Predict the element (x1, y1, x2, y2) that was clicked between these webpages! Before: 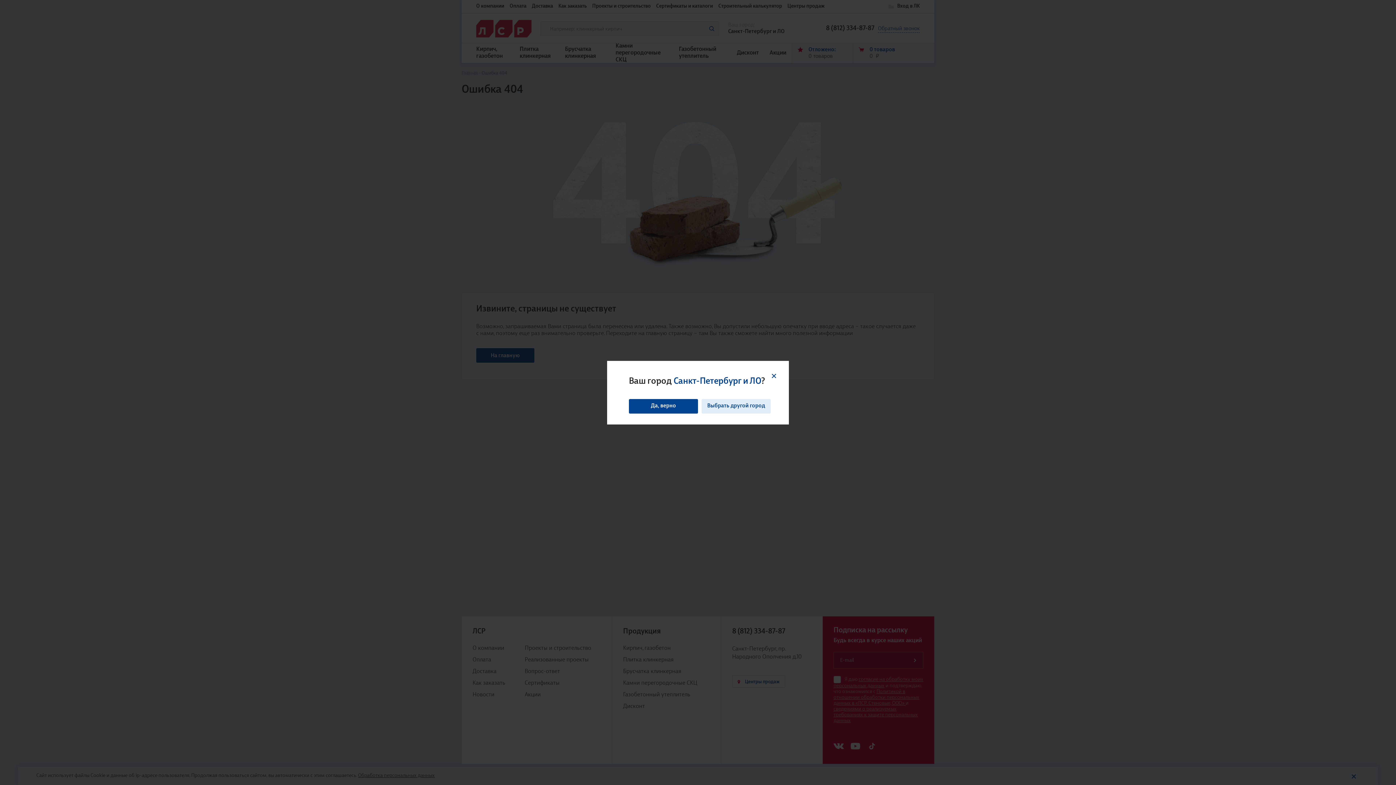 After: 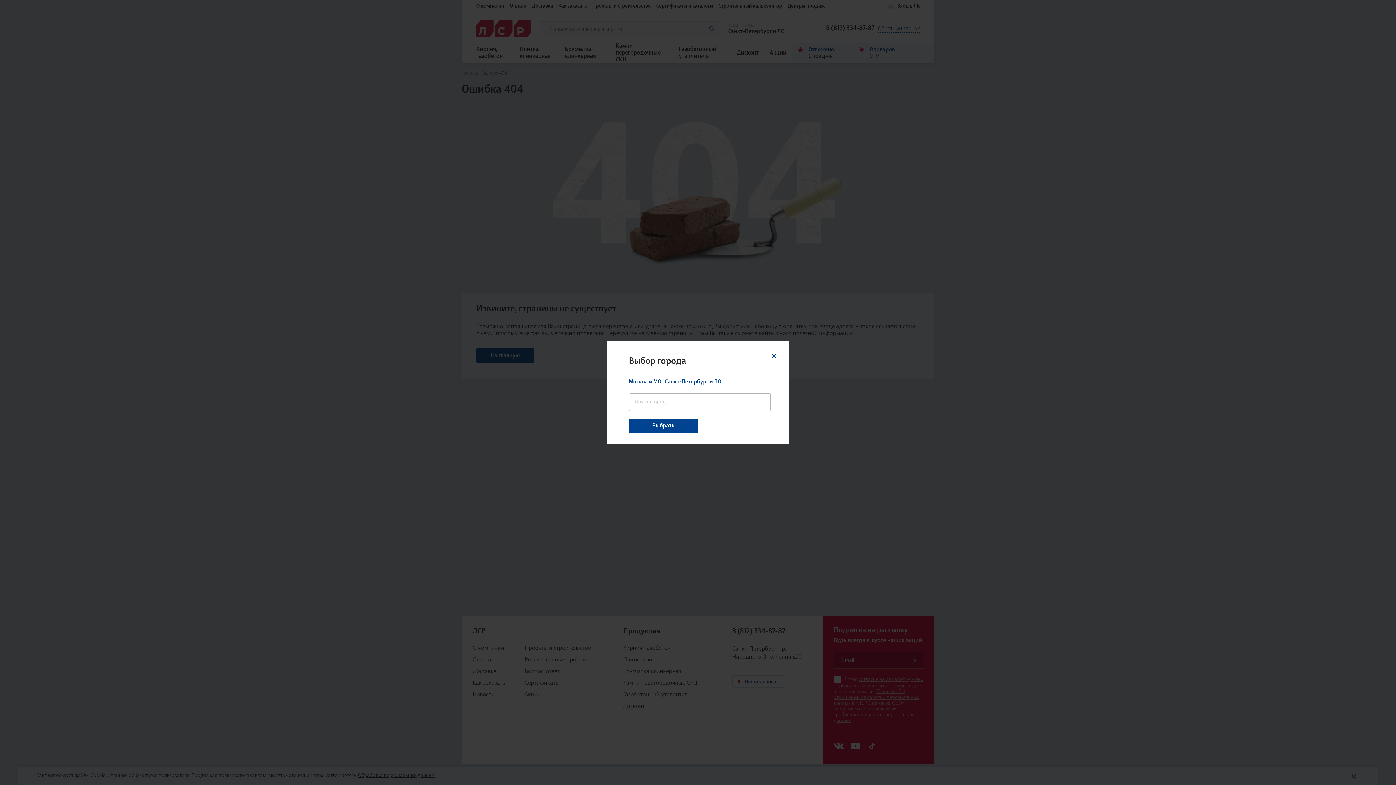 Action: bbox: (701, 399, 770, 413)